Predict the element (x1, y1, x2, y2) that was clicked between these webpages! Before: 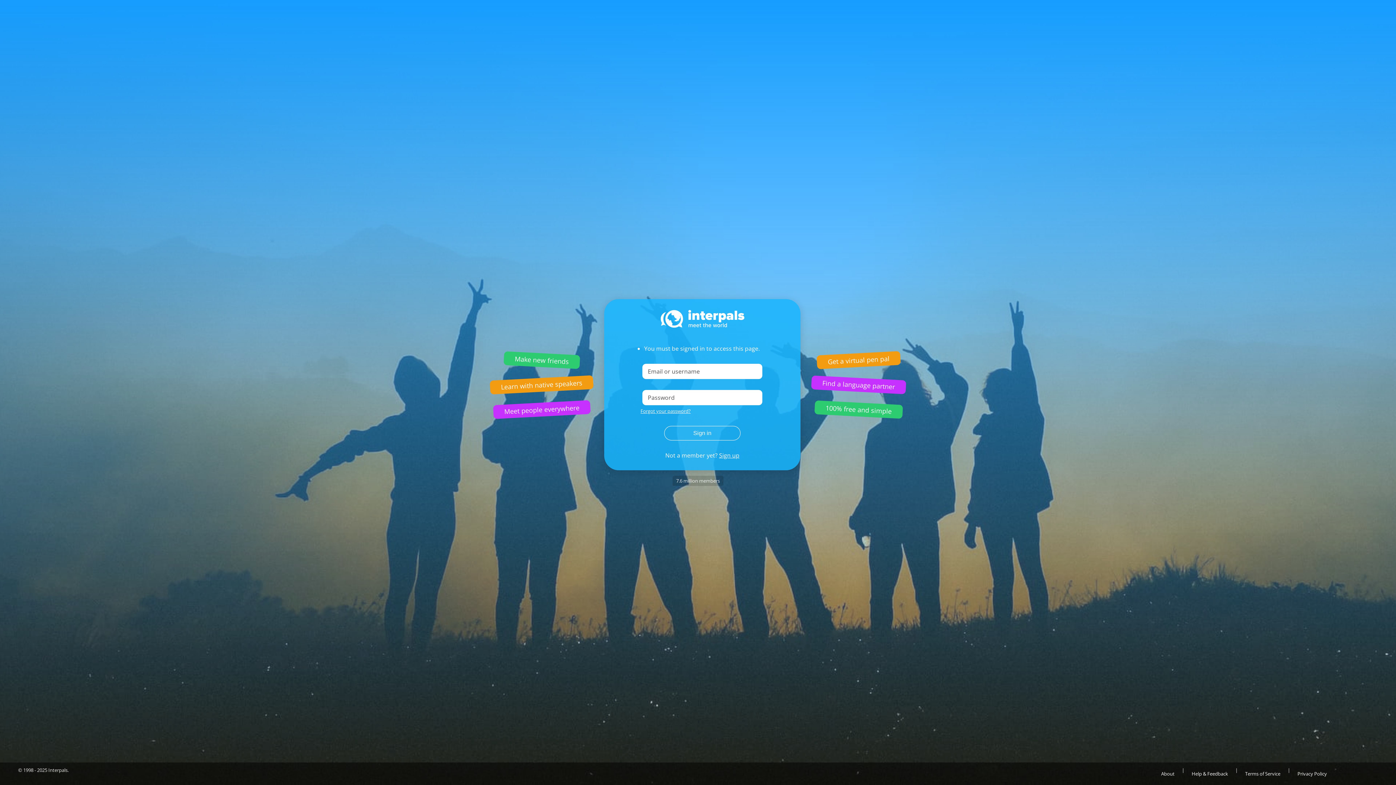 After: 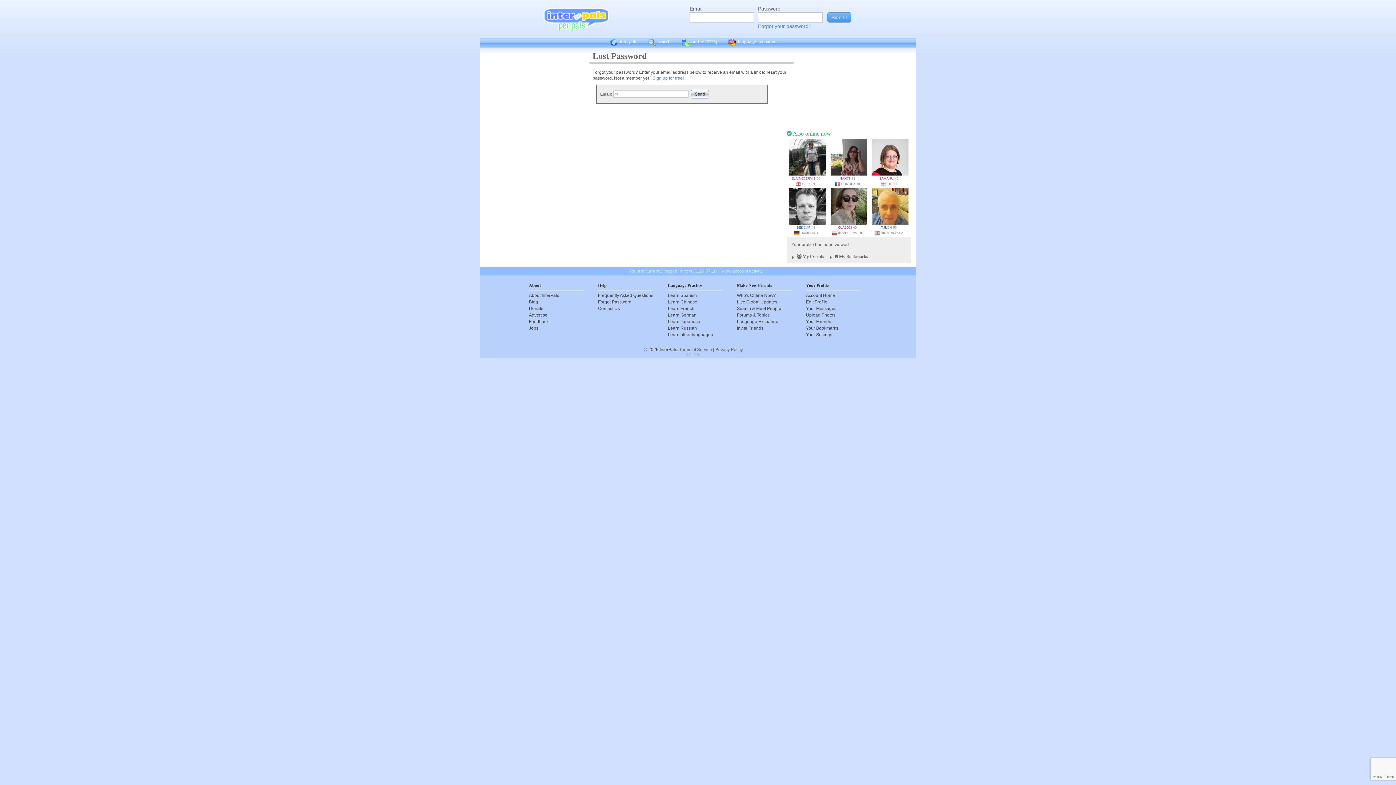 Action: bbox: (640, 408, 690, 414) label: Forgot your password?